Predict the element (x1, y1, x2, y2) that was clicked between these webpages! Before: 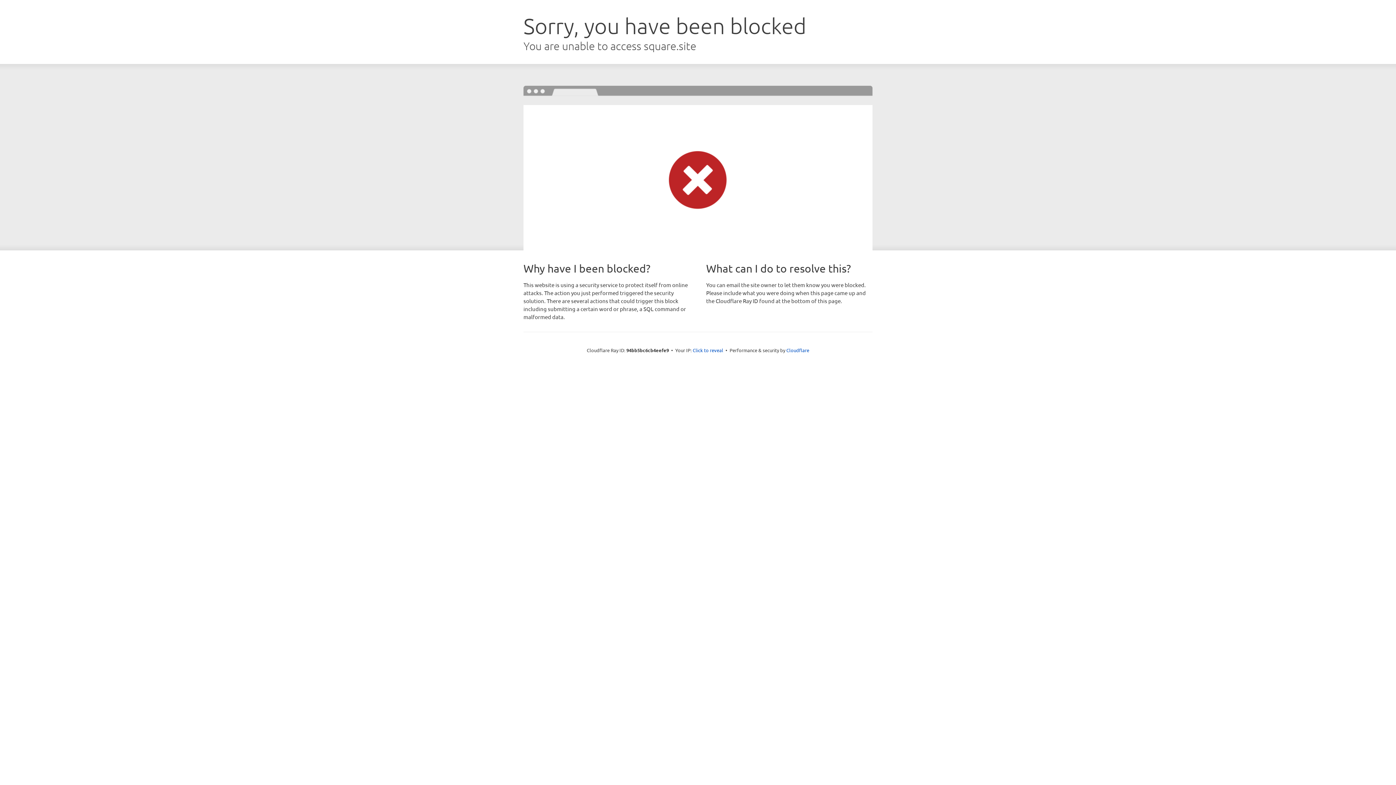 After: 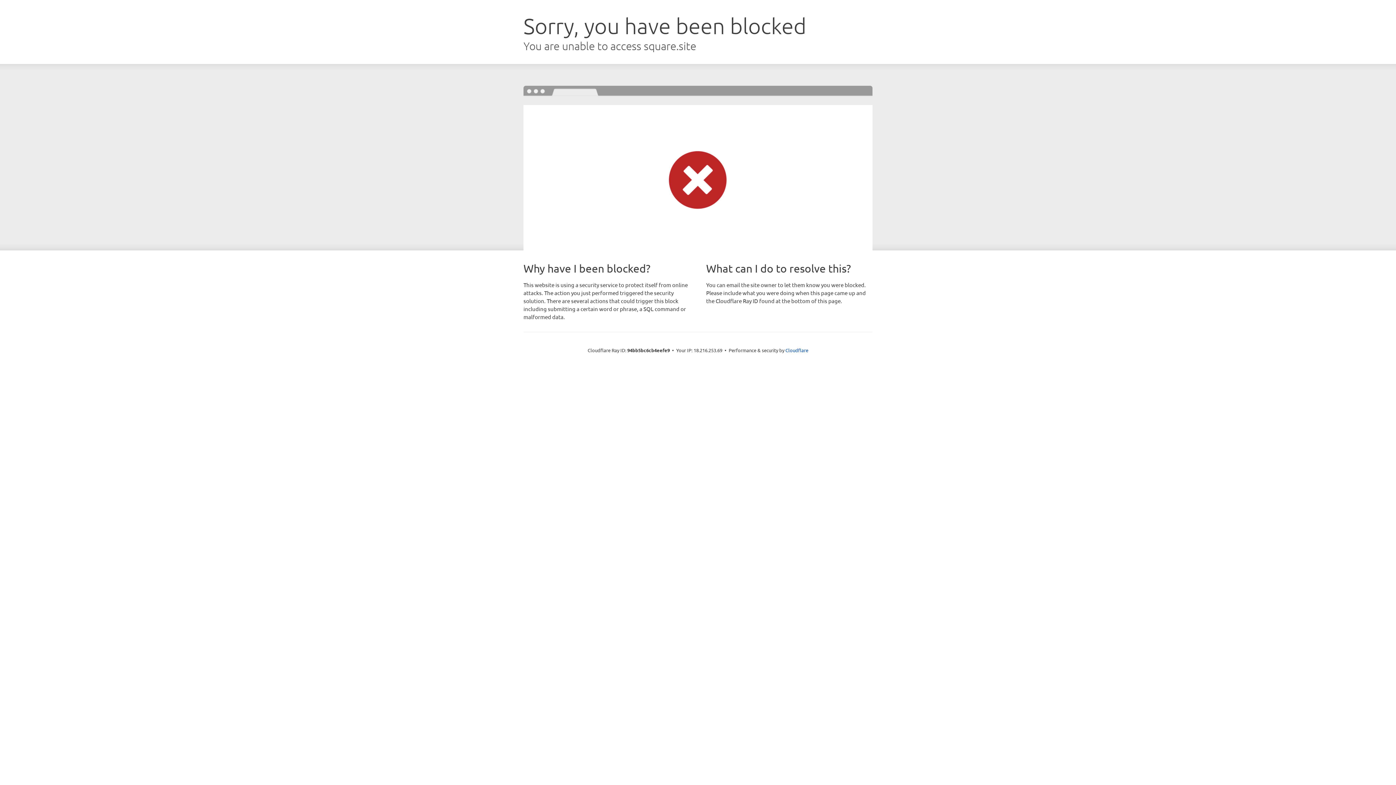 Action: bbox: (692, 346, 723, 353) label: Click to reveal